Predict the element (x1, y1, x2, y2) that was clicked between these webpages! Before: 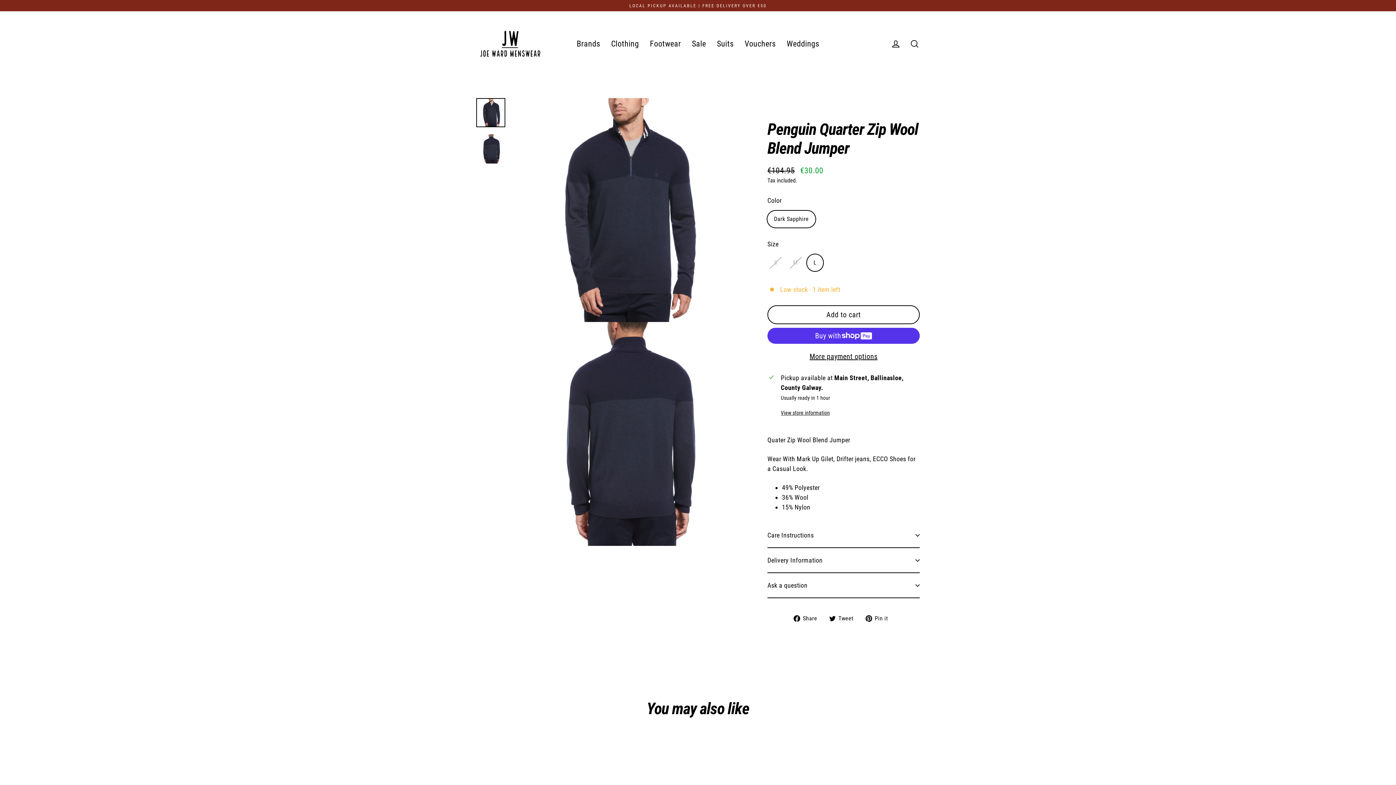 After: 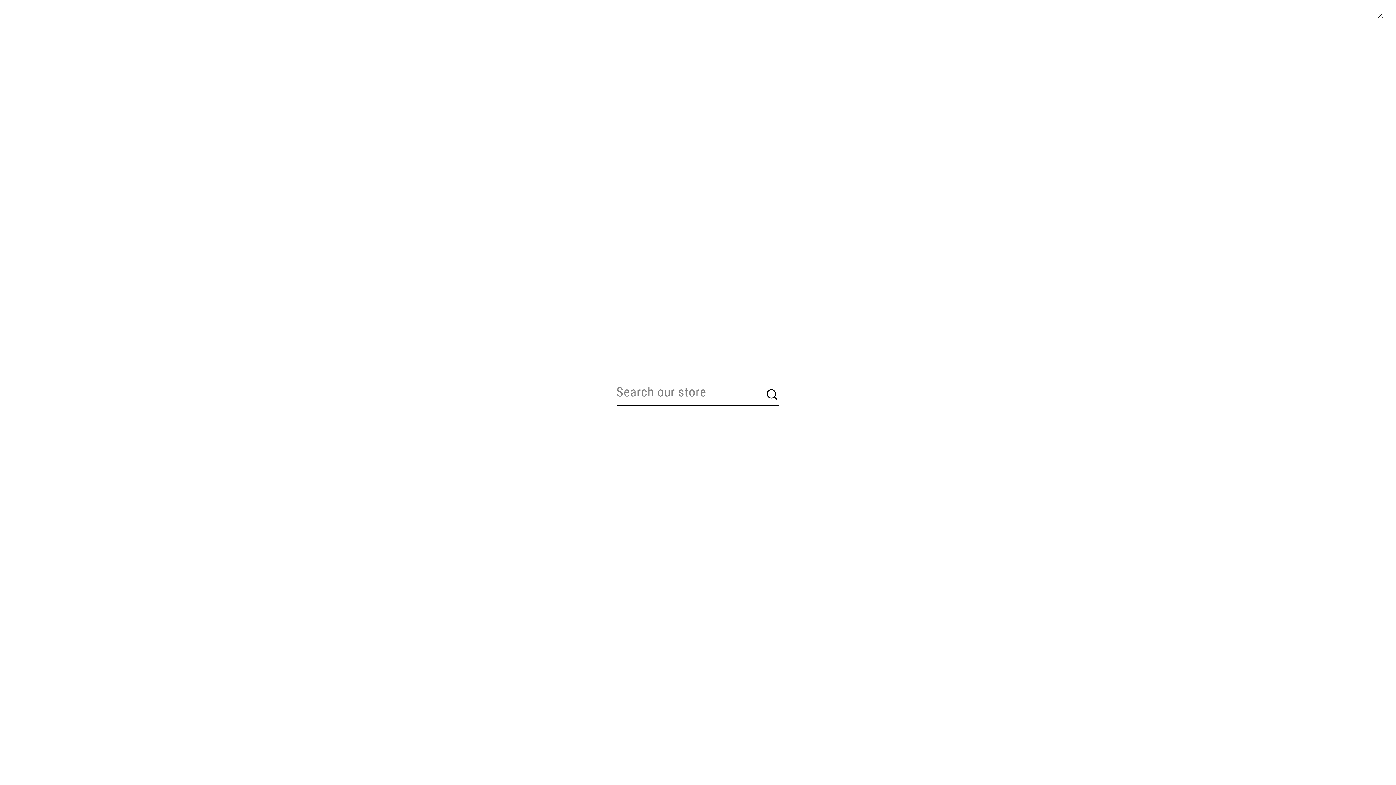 Action: label: Search bbox: (905, 36, 924, 51)